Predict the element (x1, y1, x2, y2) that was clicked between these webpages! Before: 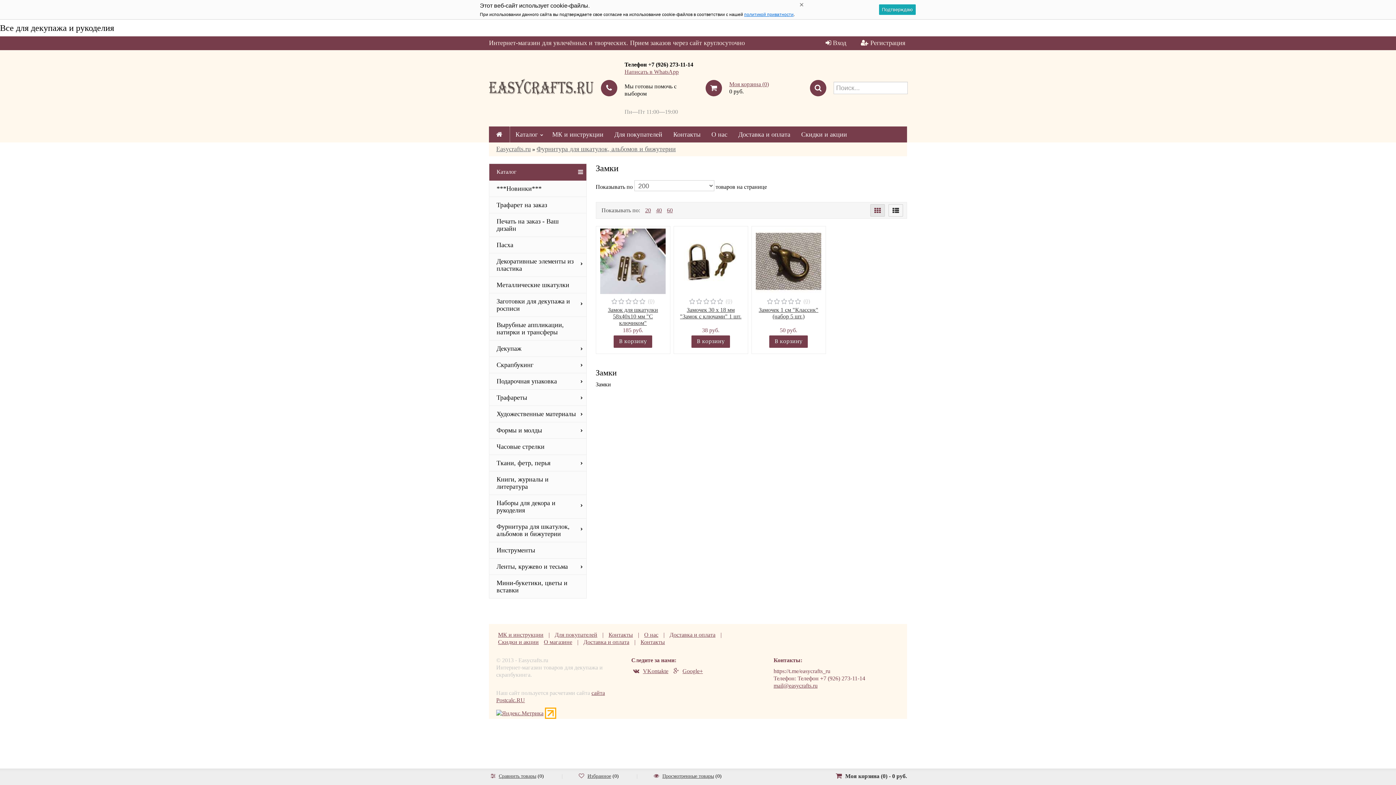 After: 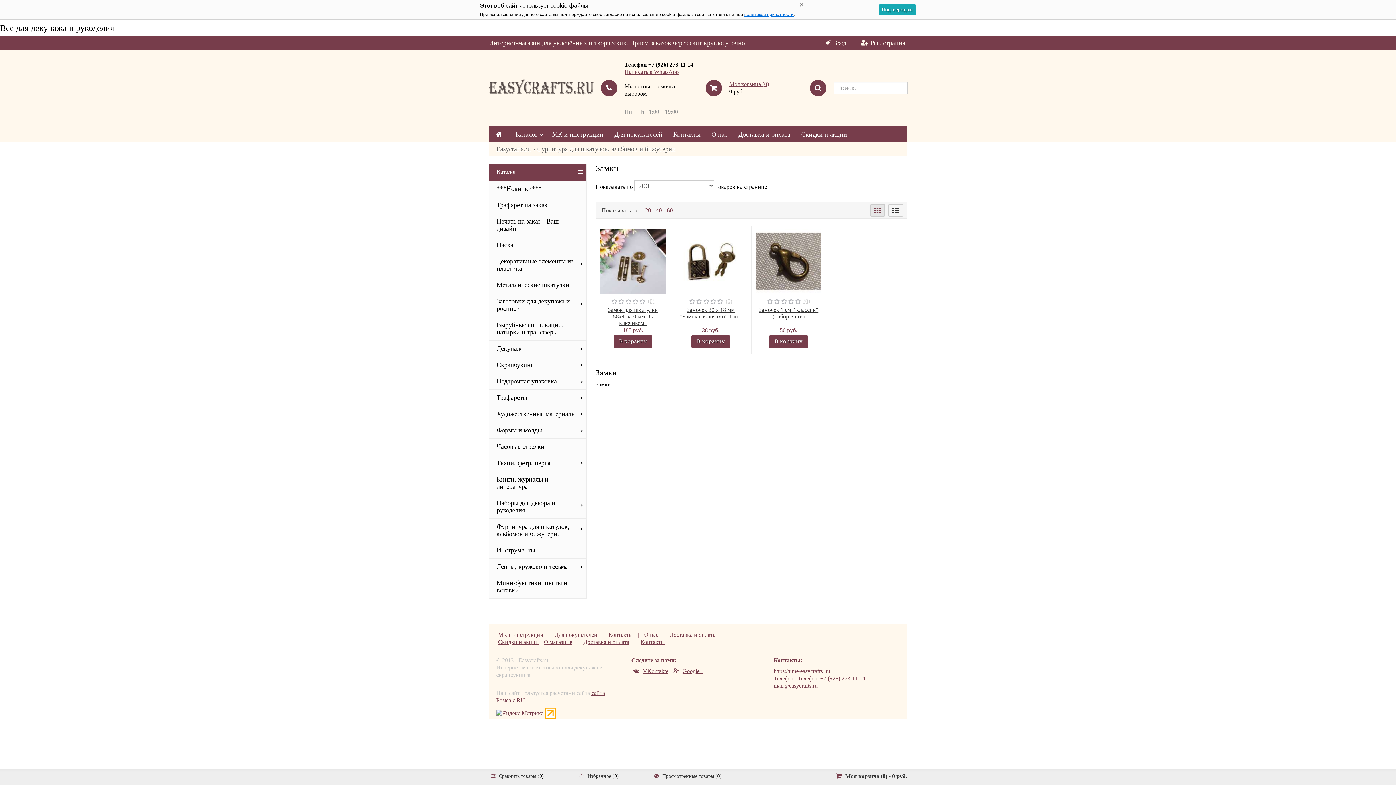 Action: bbox: (656, 207, 662, 213) label: 40